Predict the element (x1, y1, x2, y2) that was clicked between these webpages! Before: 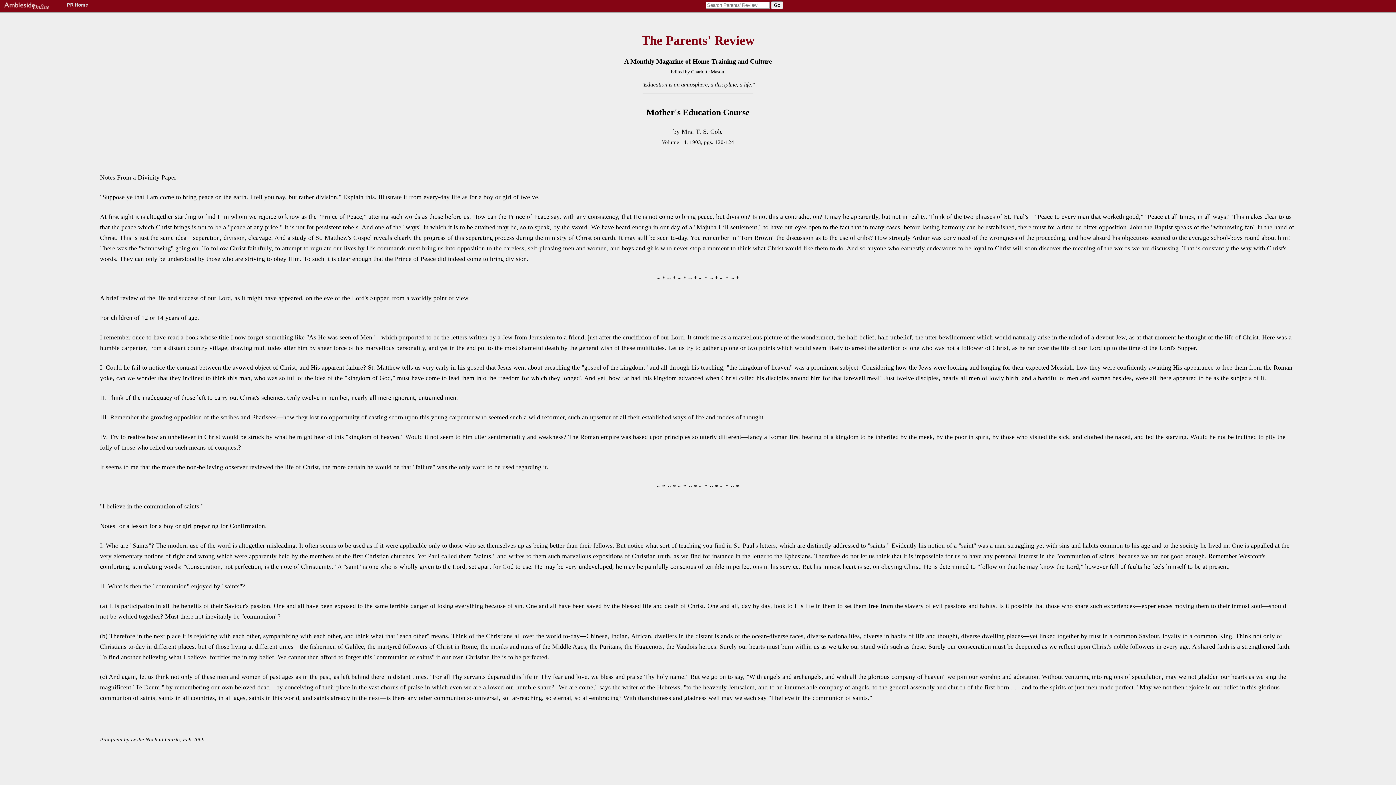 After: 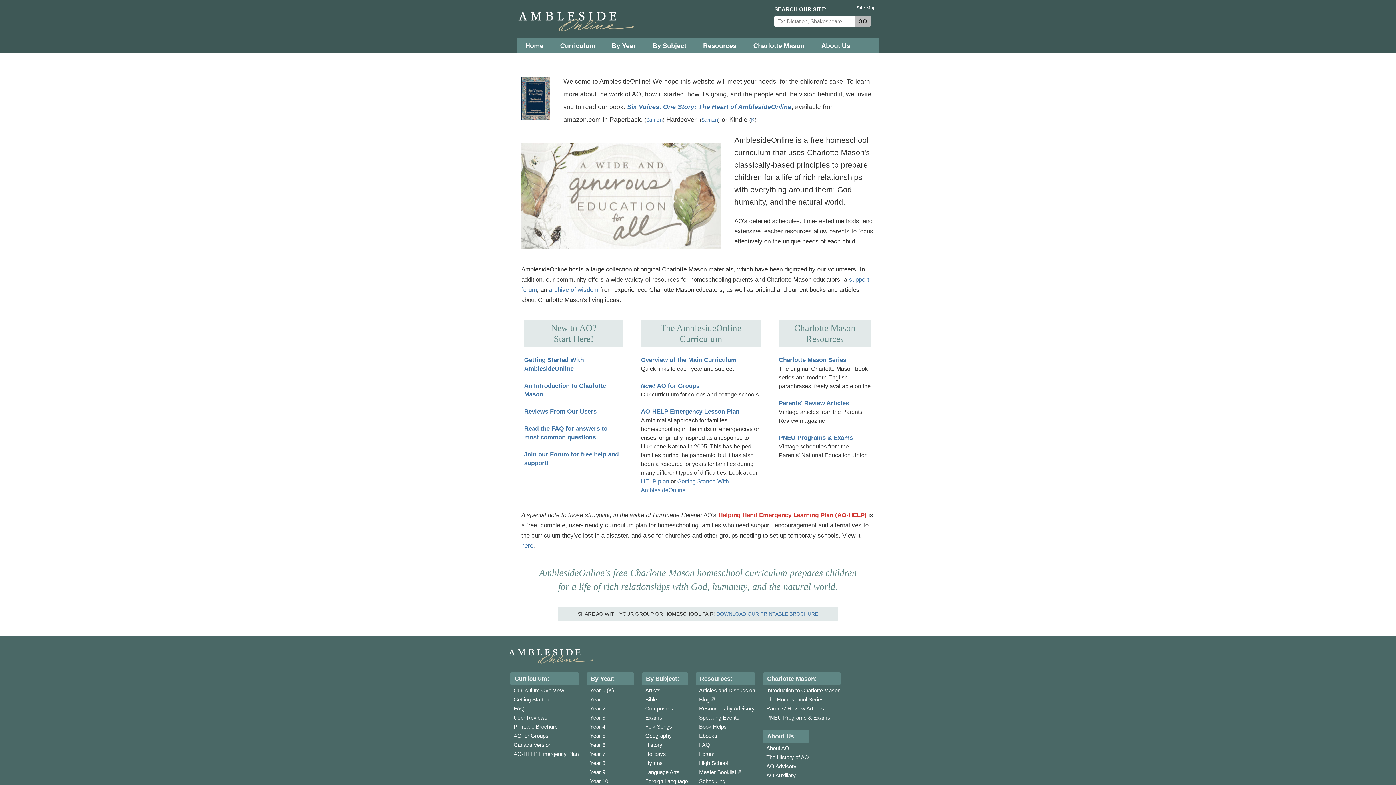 Action: bbox: (4, 4, 49, 10)